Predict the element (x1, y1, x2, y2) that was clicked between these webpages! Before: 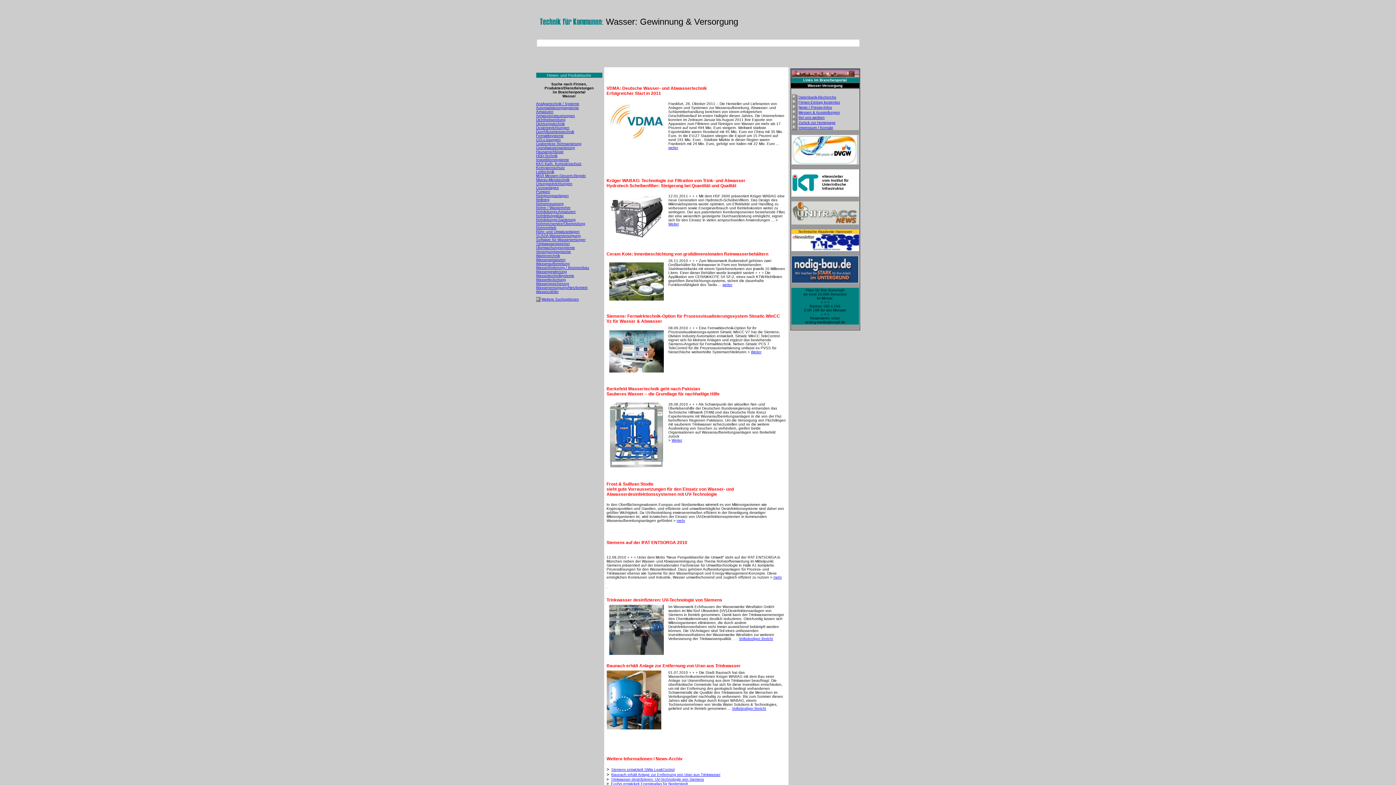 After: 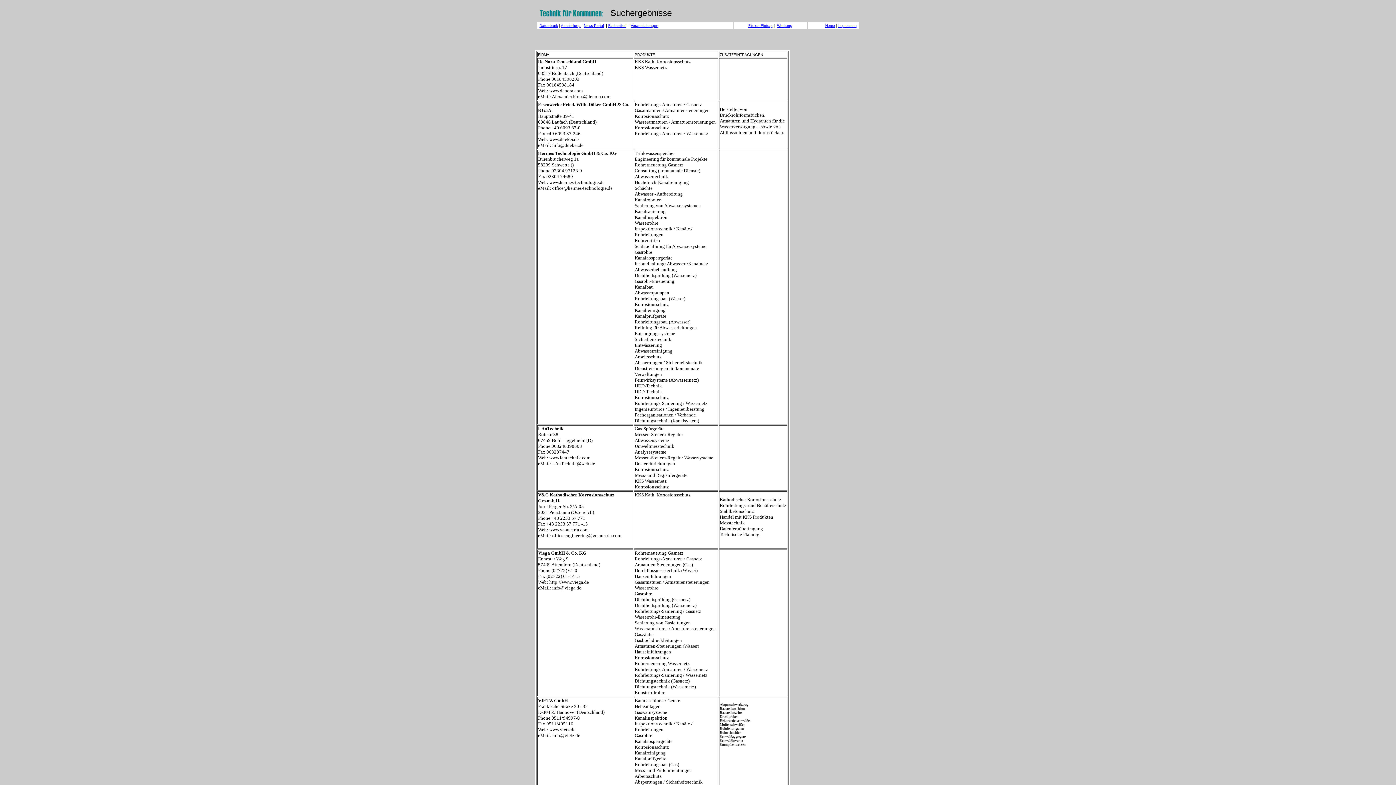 Action: bbox: (536, 165, 564, 169) label: Korrosionsschutz